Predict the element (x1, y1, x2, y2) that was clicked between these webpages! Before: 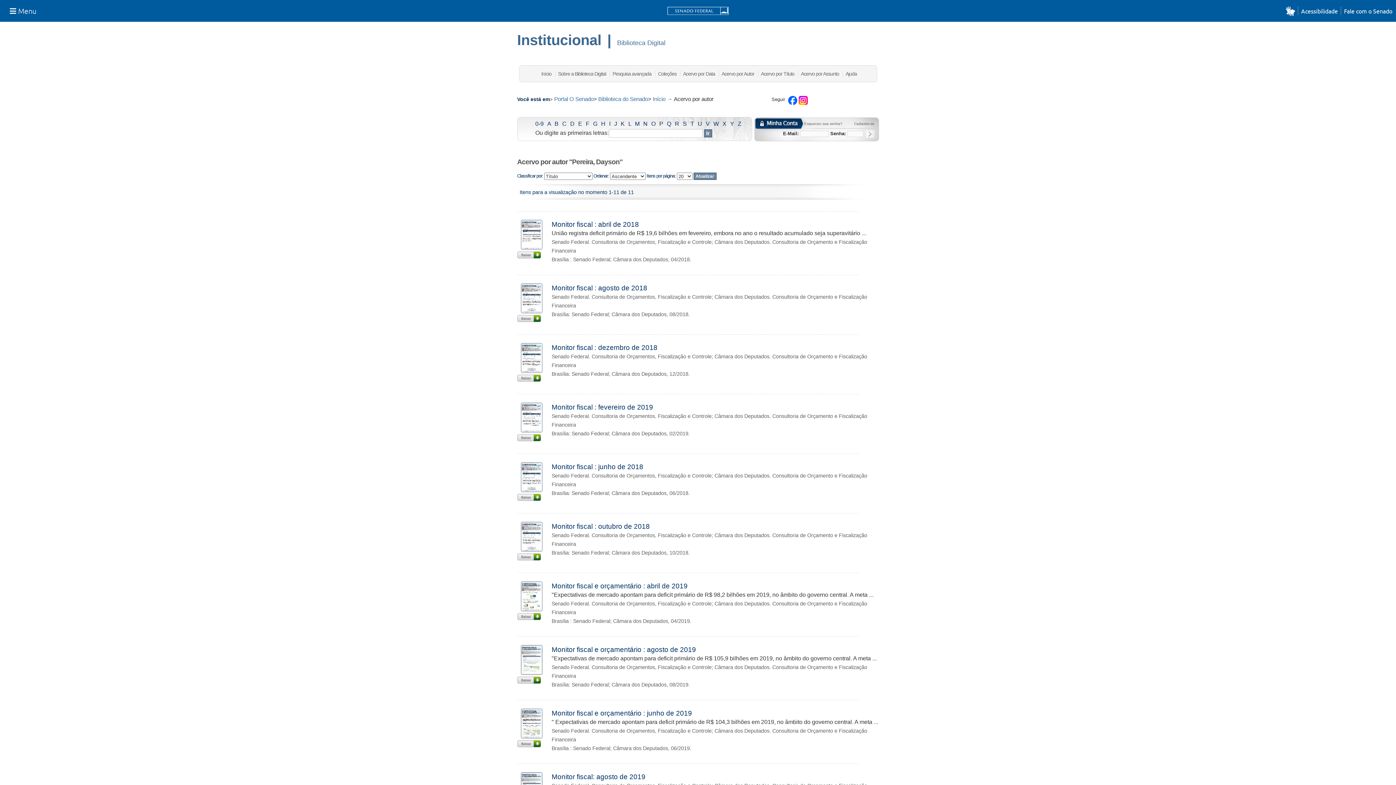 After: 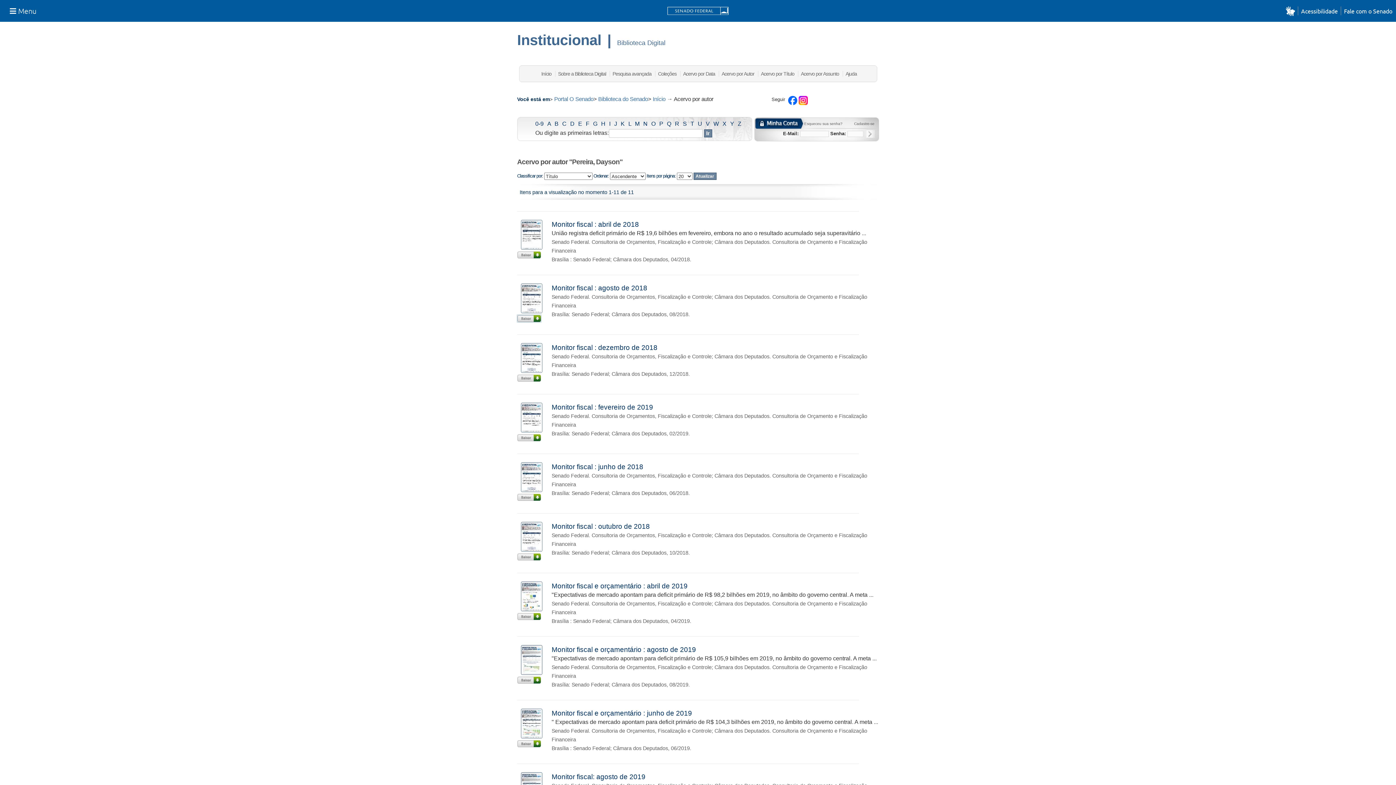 Action: bbox: (517, 316, 540, 322)